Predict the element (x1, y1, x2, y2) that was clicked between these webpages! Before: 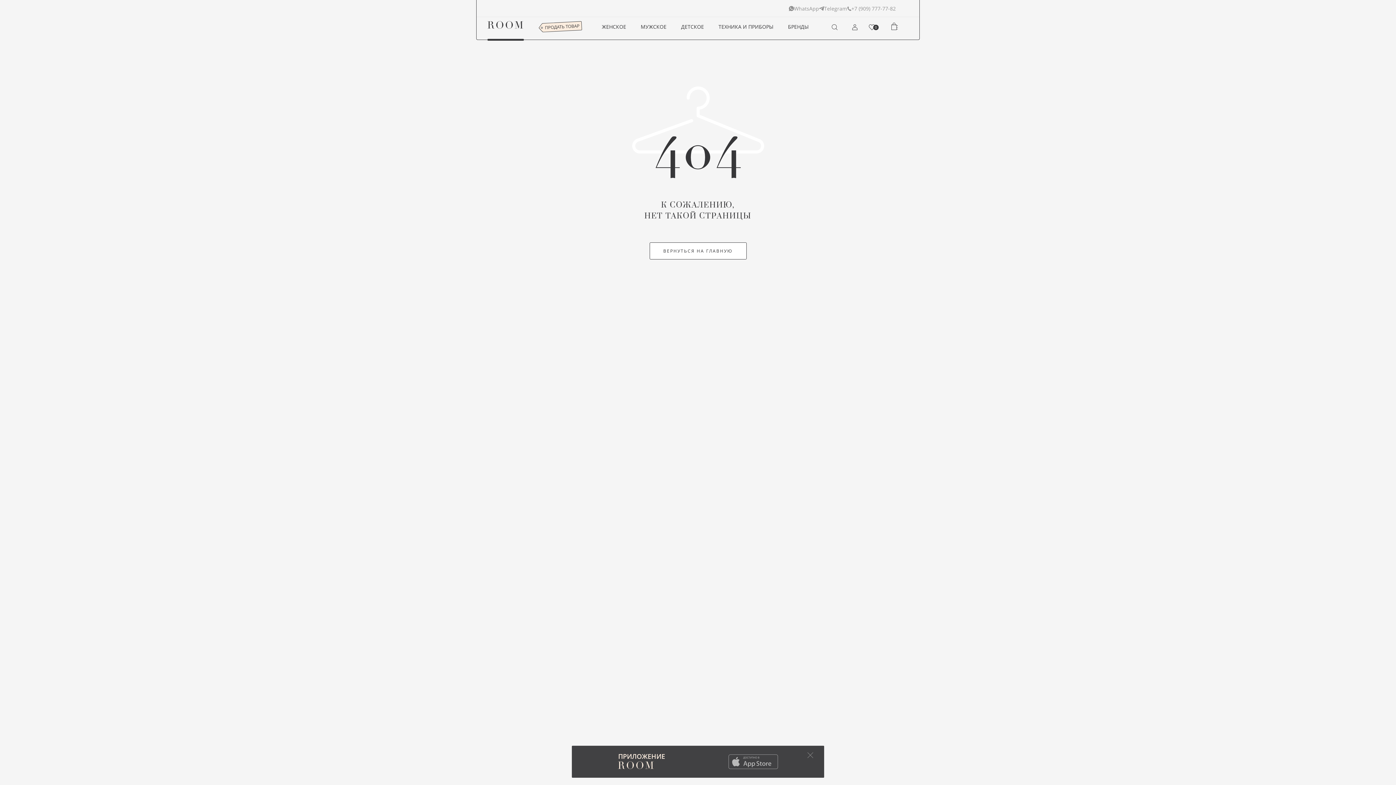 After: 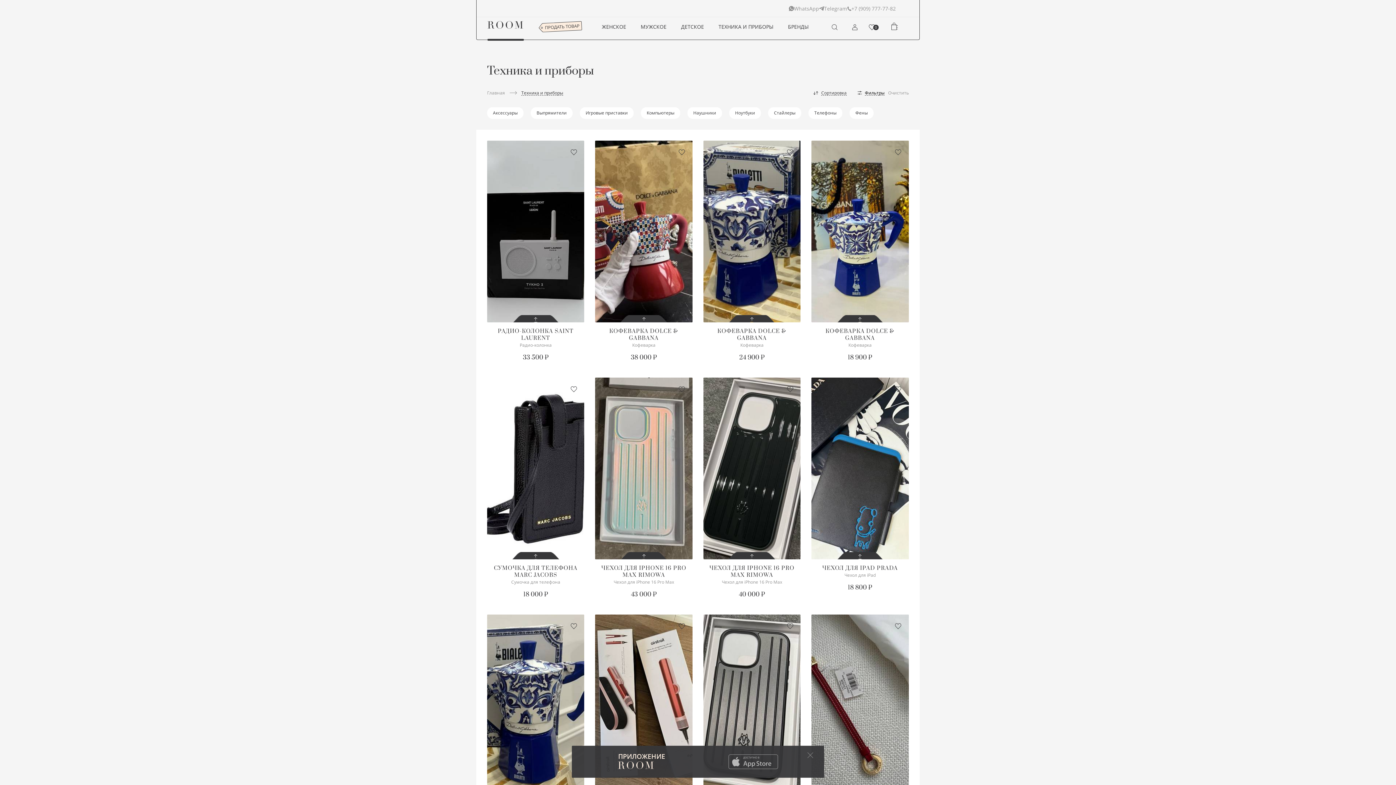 Action: bbox: (718, 23, 773, 37) label: ТЕХНИКА И ПРИБОРЫ